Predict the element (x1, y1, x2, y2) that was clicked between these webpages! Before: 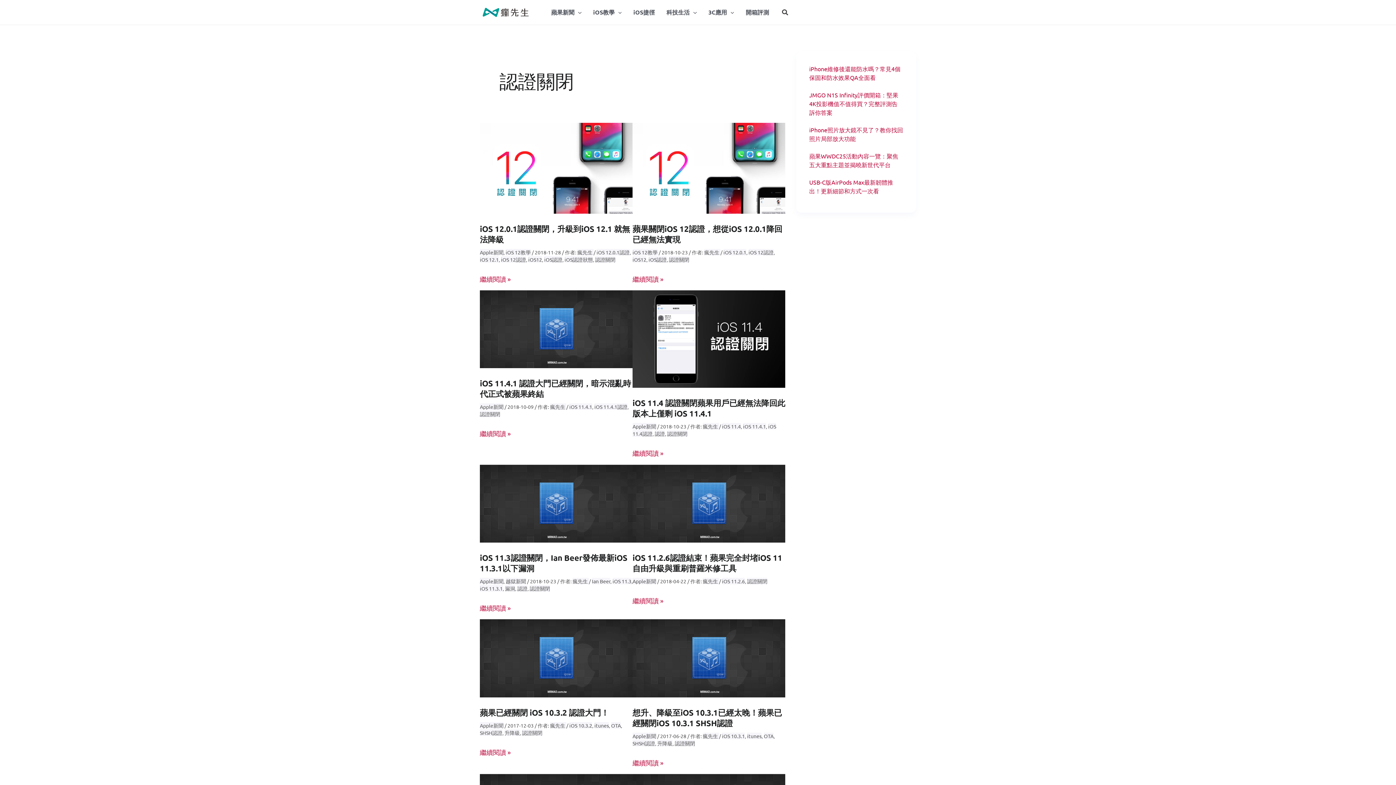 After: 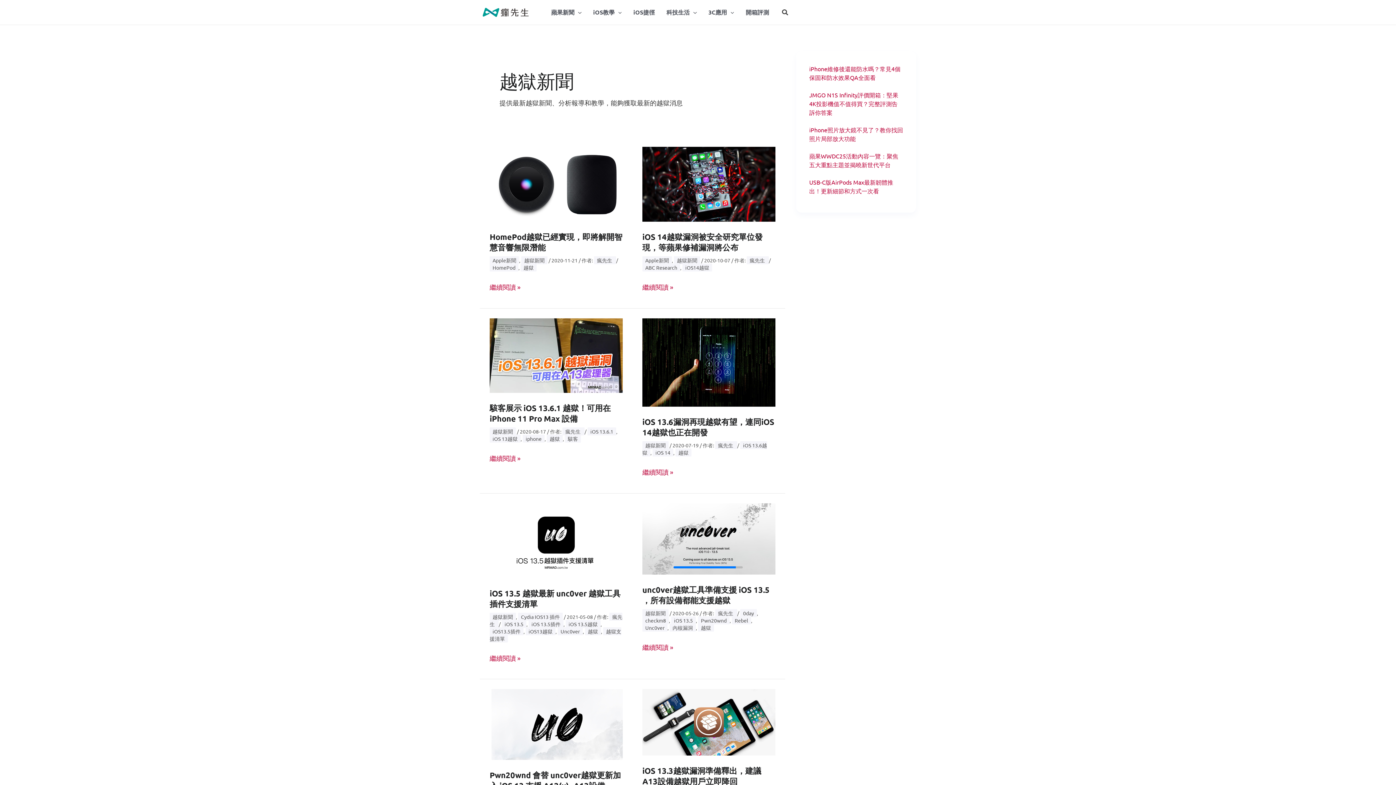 Action: bbox: (505, 578, 526, 584) label: 越獄新聞